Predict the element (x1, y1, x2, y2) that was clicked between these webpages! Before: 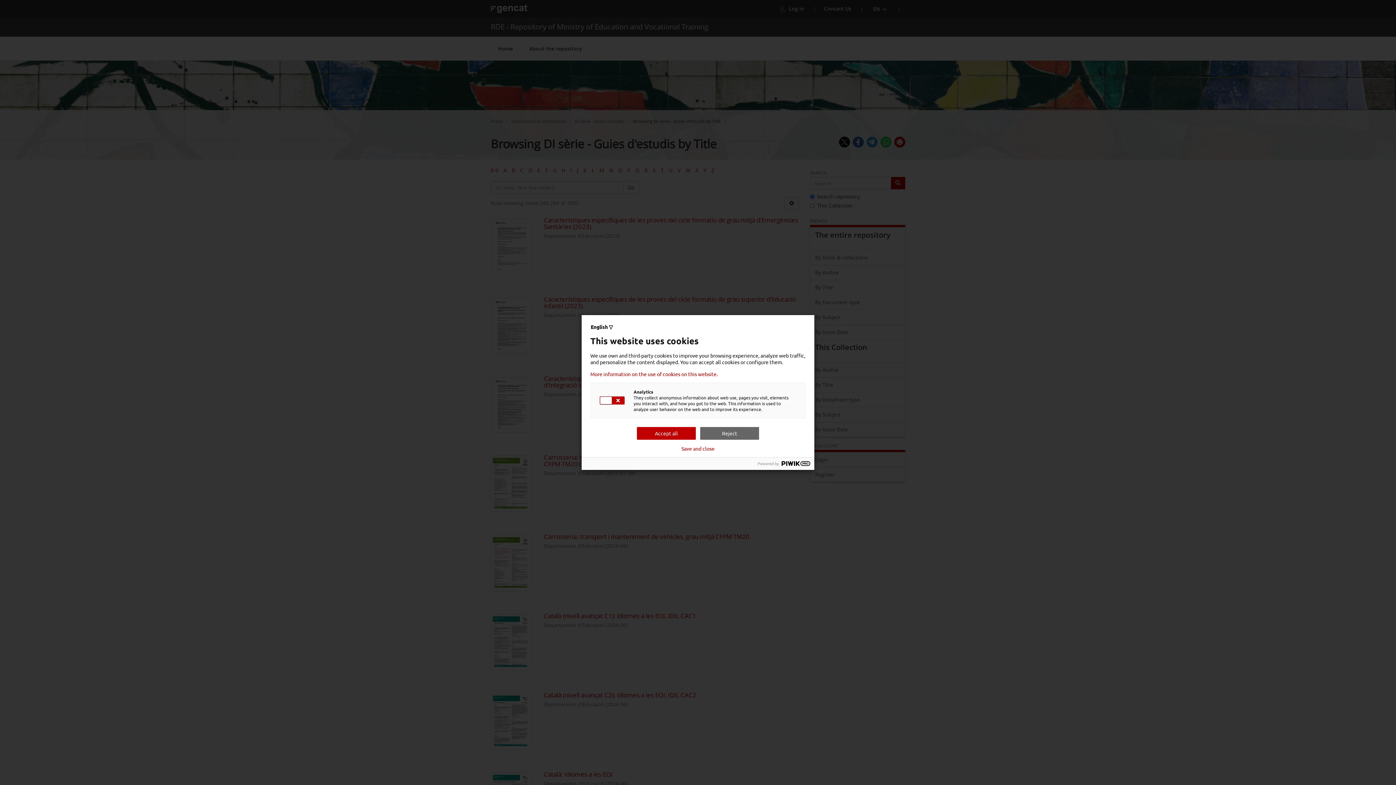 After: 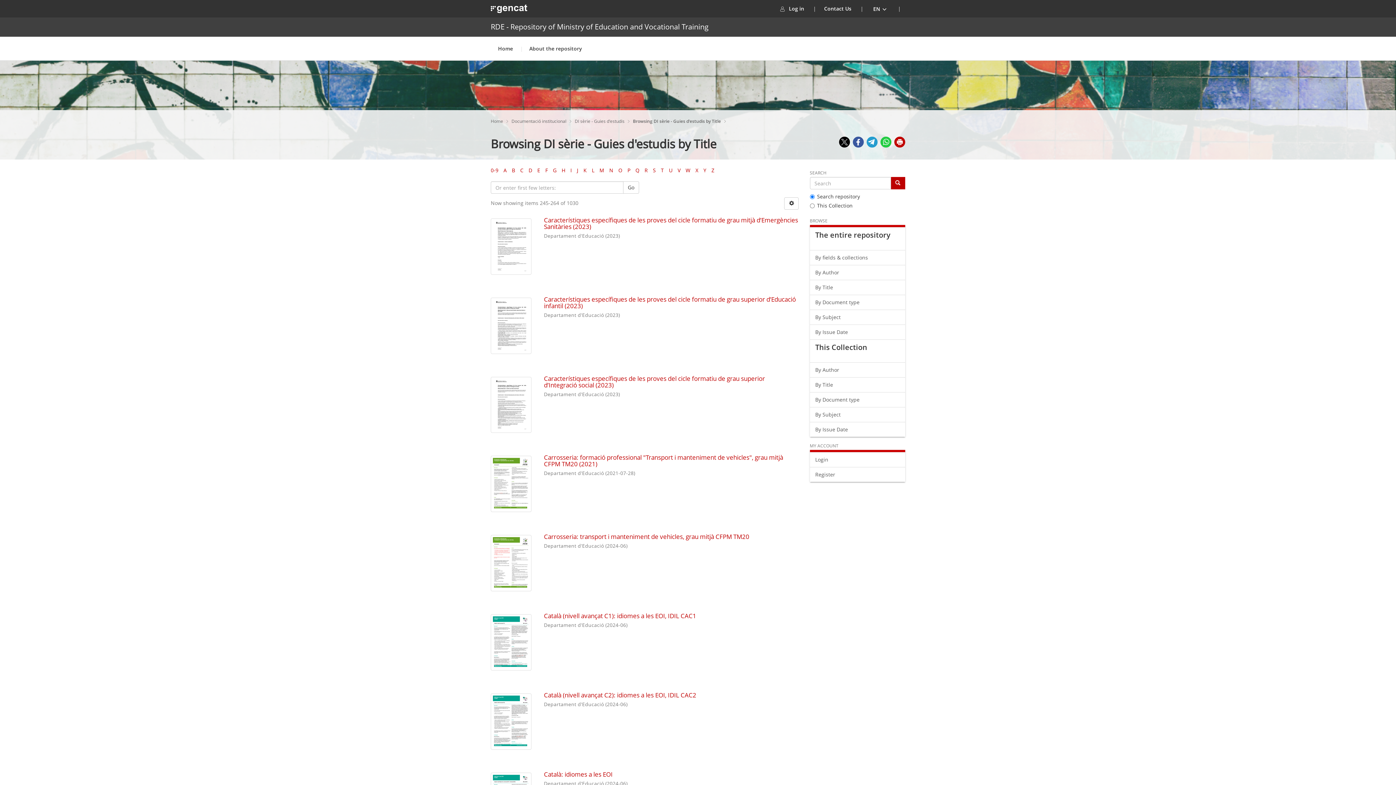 Action: bbox: (700, 427, 759, 440) label: Reject